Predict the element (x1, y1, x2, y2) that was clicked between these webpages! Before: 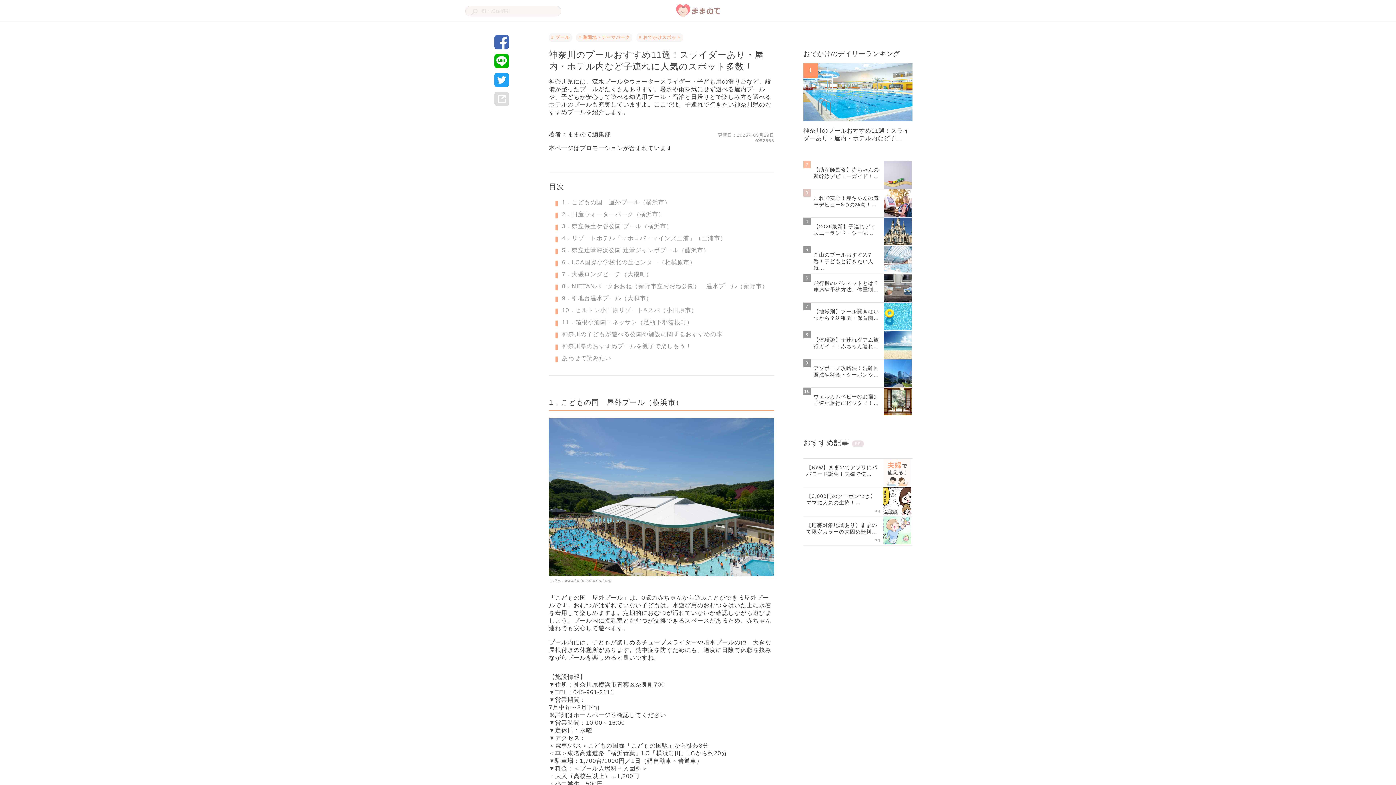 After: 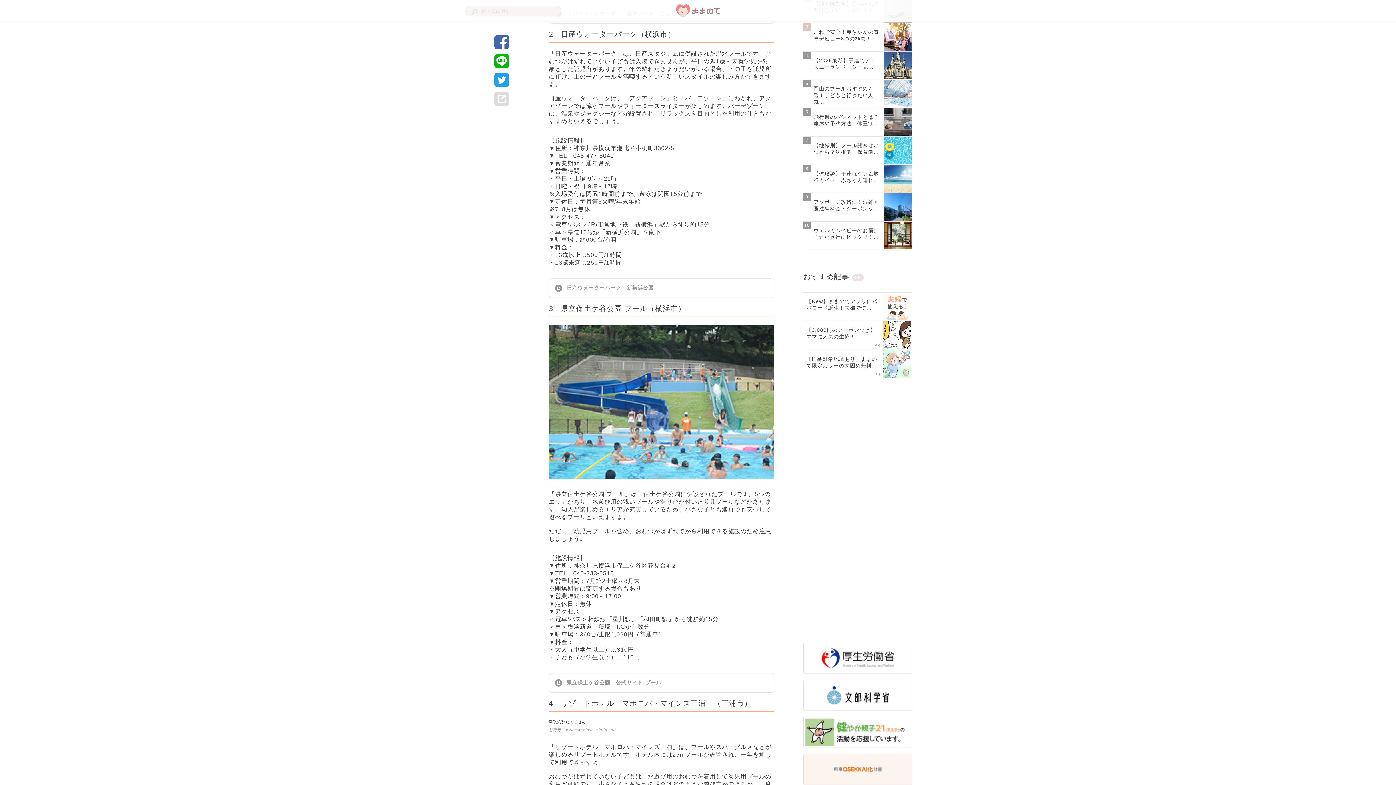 Action: bbox: (562, 210, 774, 218) label: 2．日産ウォーターパーク（横浜市）